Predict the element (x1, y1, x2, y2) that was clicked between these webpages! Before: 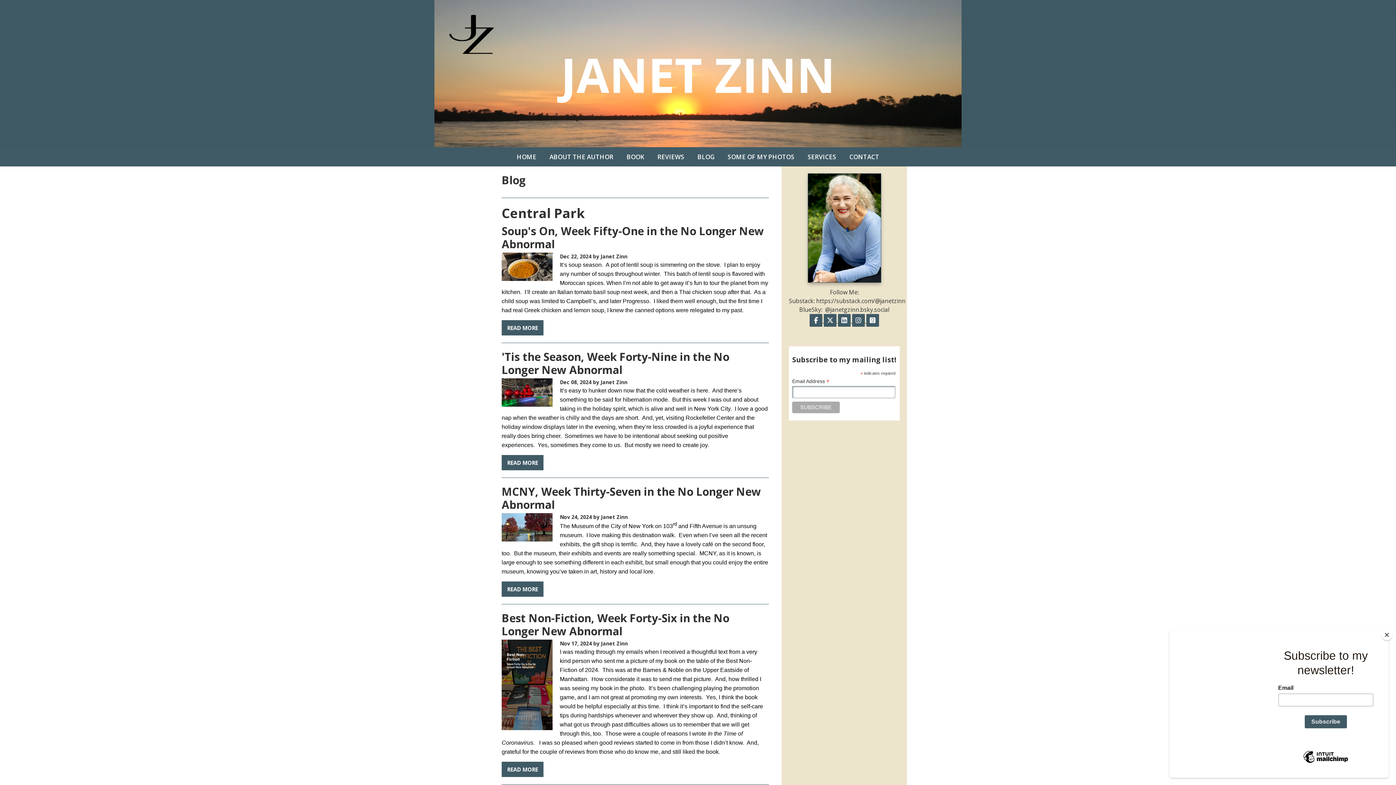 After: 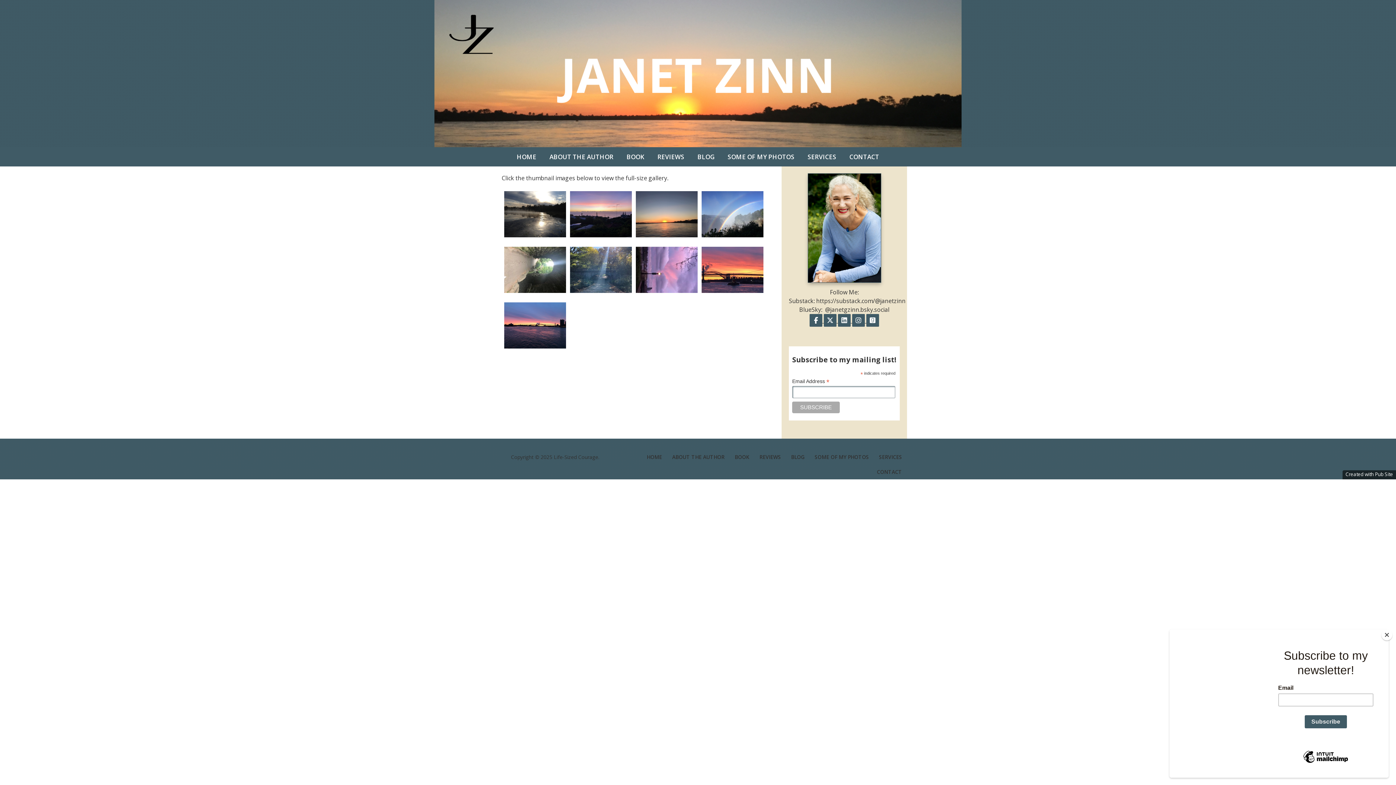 Action: bbox: (721, 148, 801, 164) label: SOME OF MY PHOTOS